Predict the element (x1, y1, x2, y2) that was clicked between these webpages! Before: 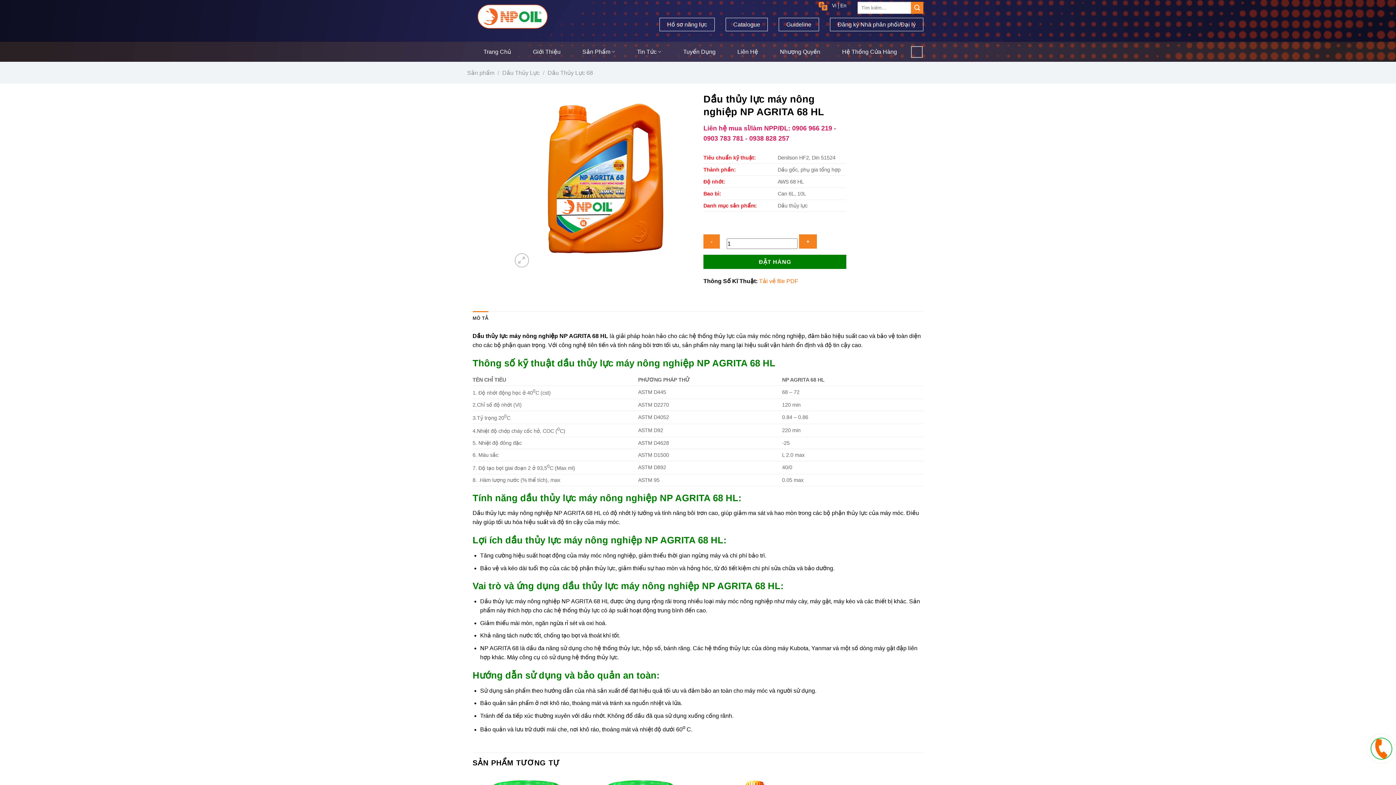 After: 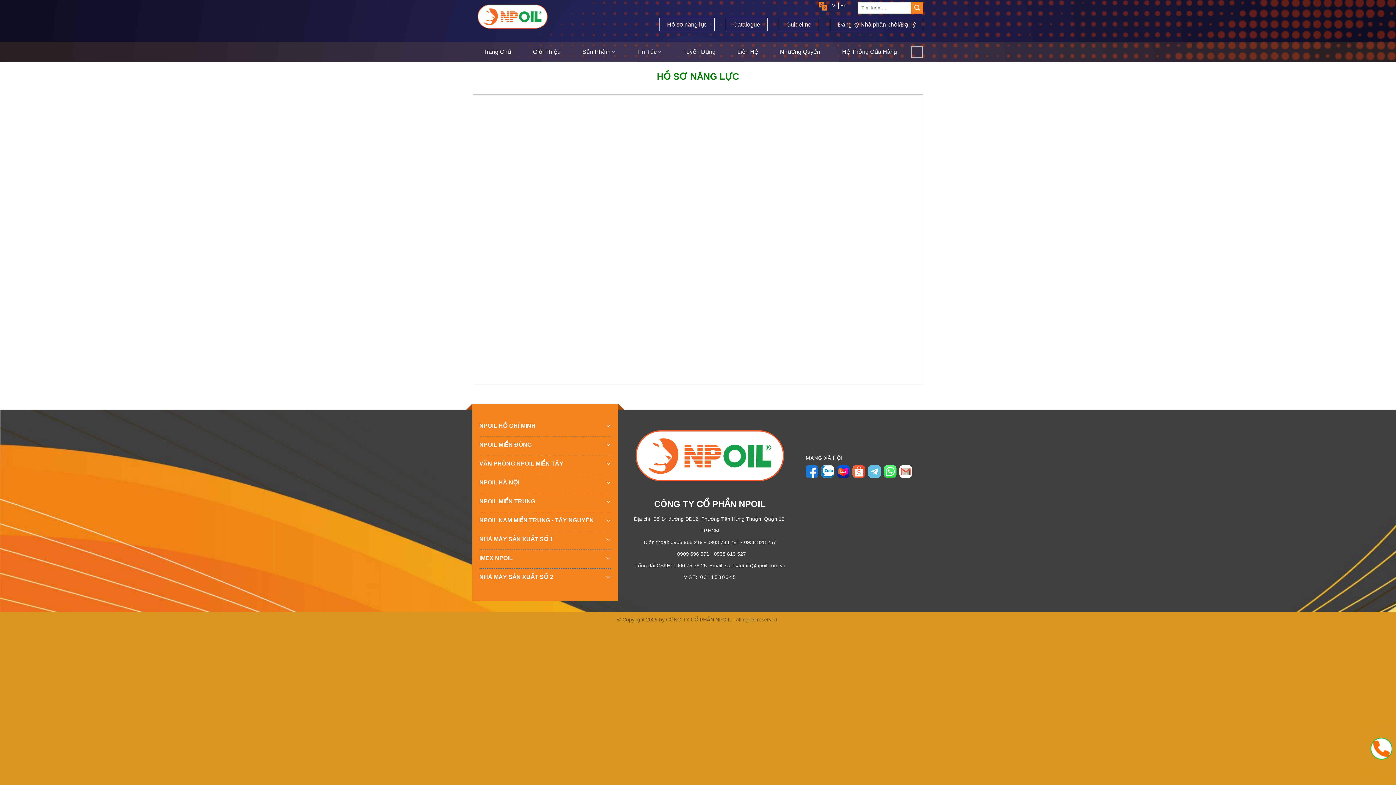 Action: label: Hồ sơ năng lực bbox: (660, 18, 714, 30)